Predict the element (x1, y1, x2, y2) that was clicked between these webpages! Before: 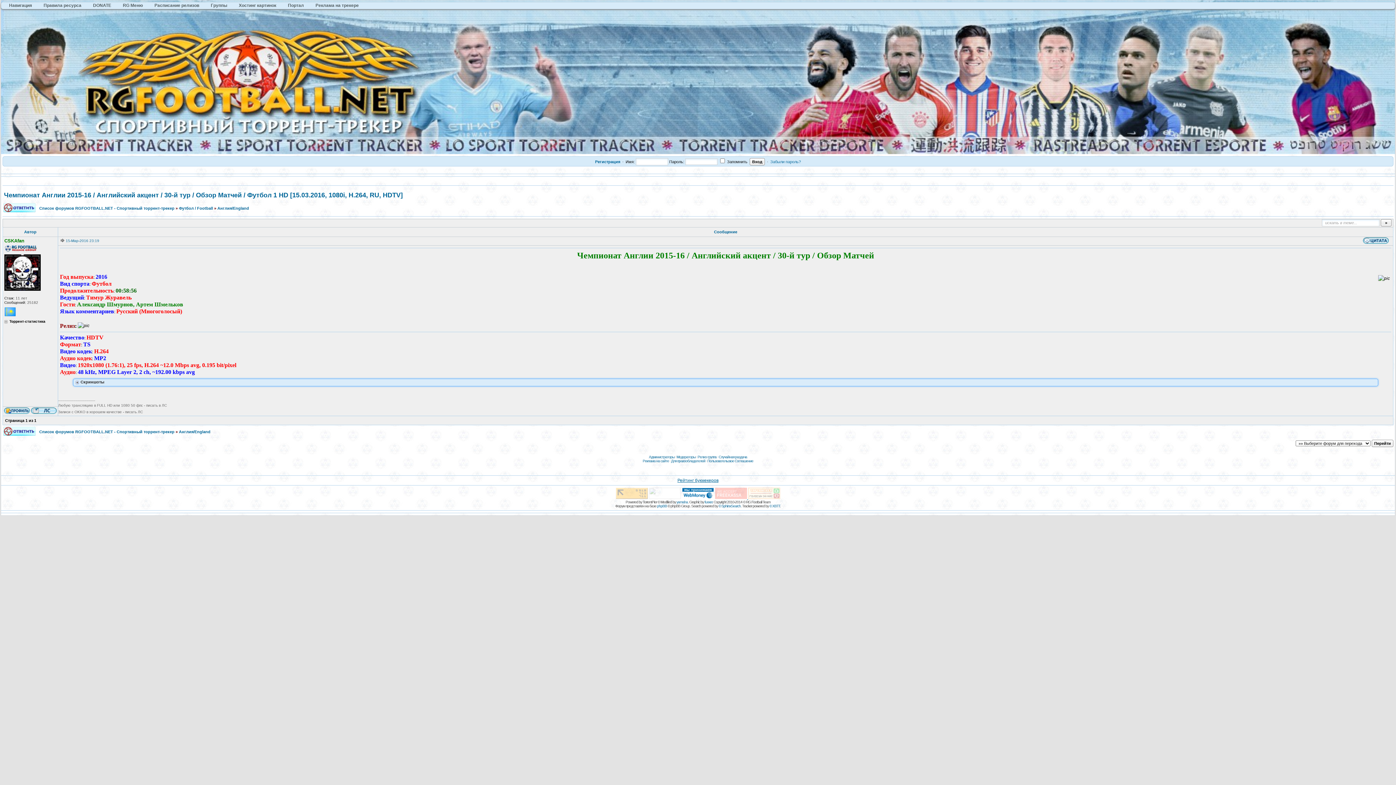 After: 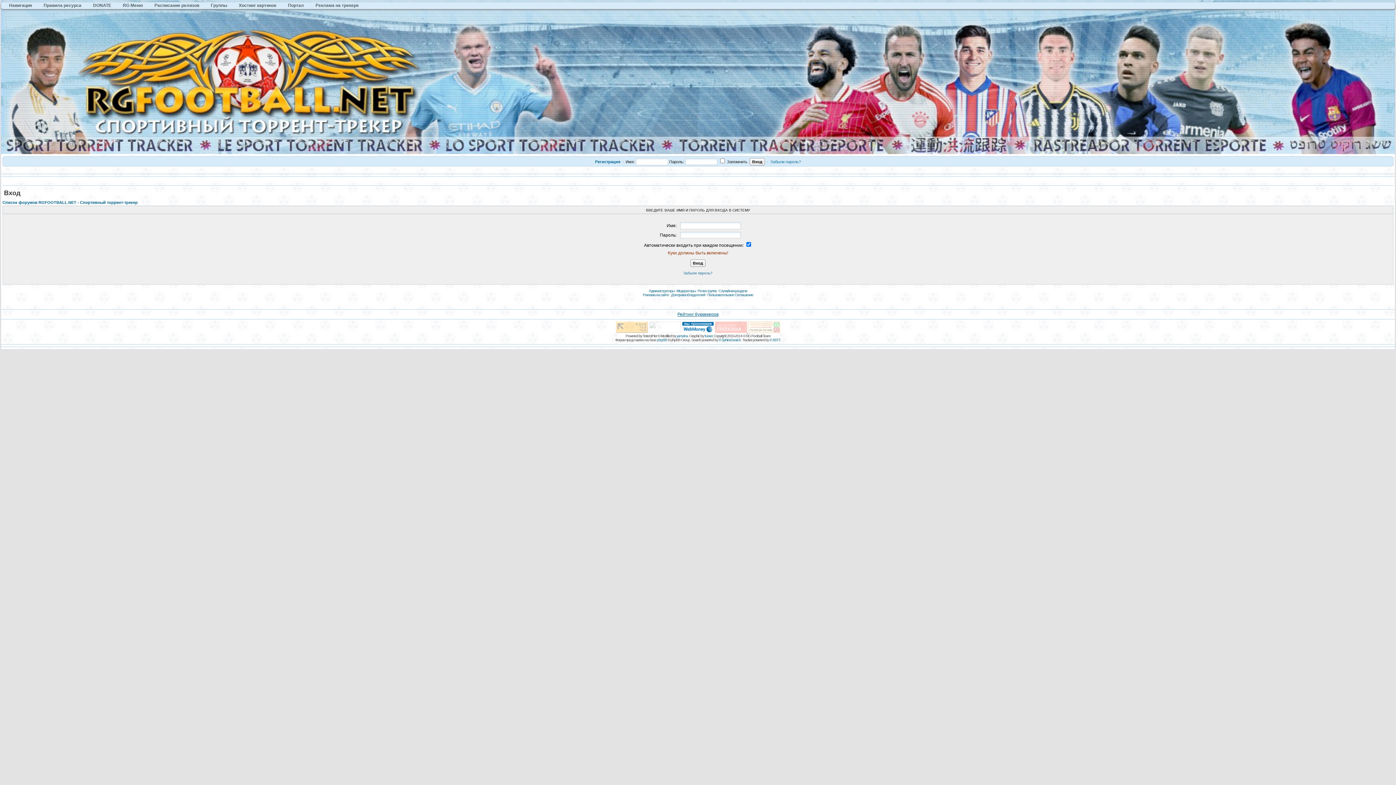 Action: bbox: (4, 410, 29, 414)